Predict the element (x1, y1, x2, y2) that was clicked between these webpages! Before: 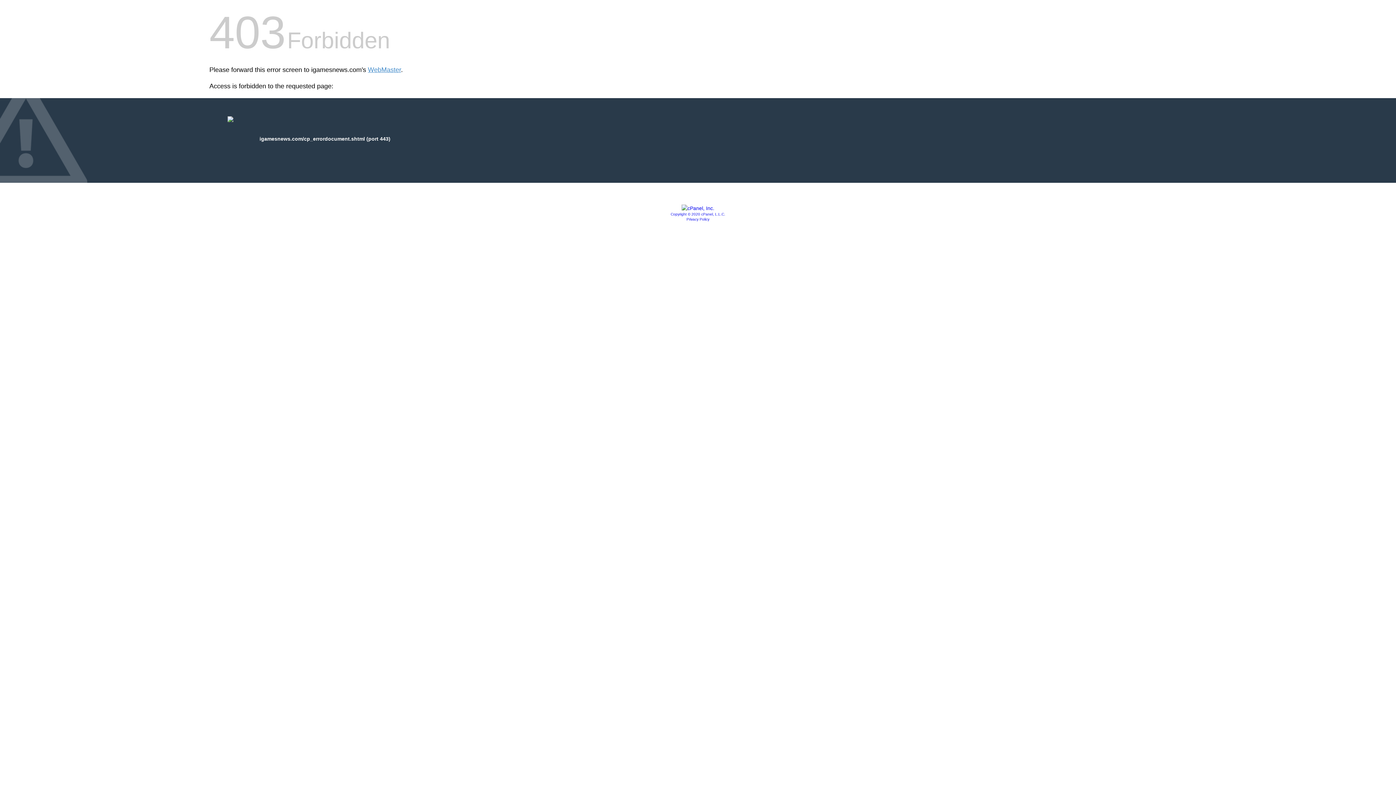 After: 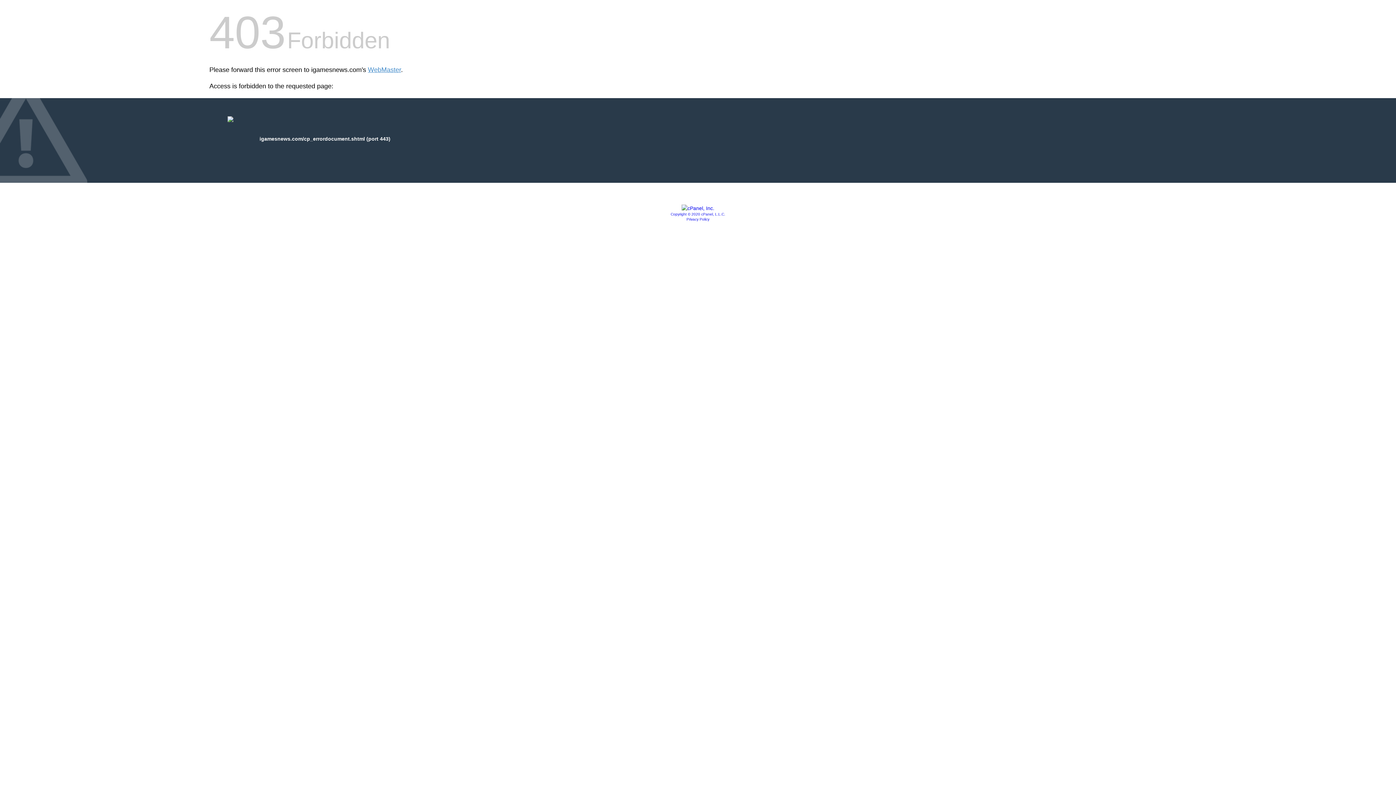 Action: bbox: (681, 205, 714, 211)